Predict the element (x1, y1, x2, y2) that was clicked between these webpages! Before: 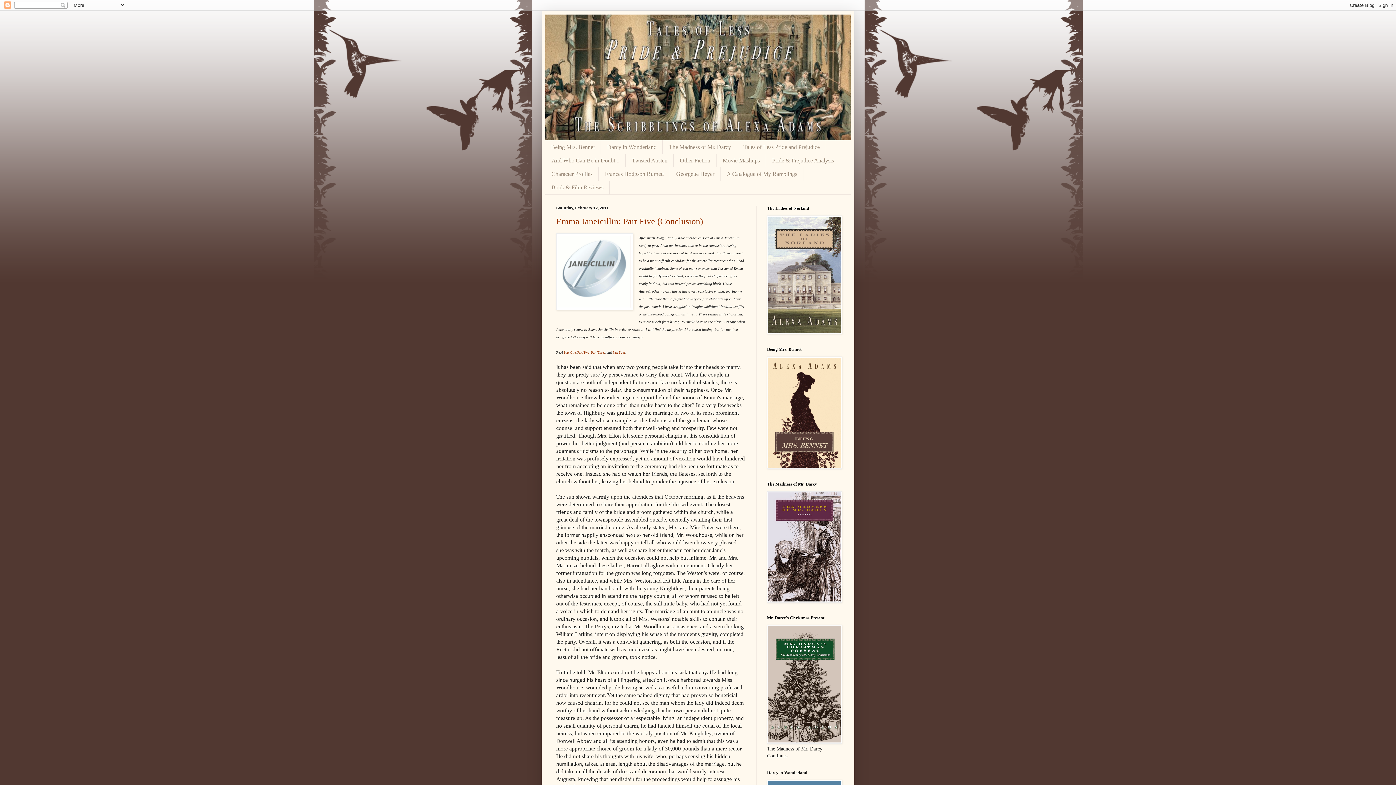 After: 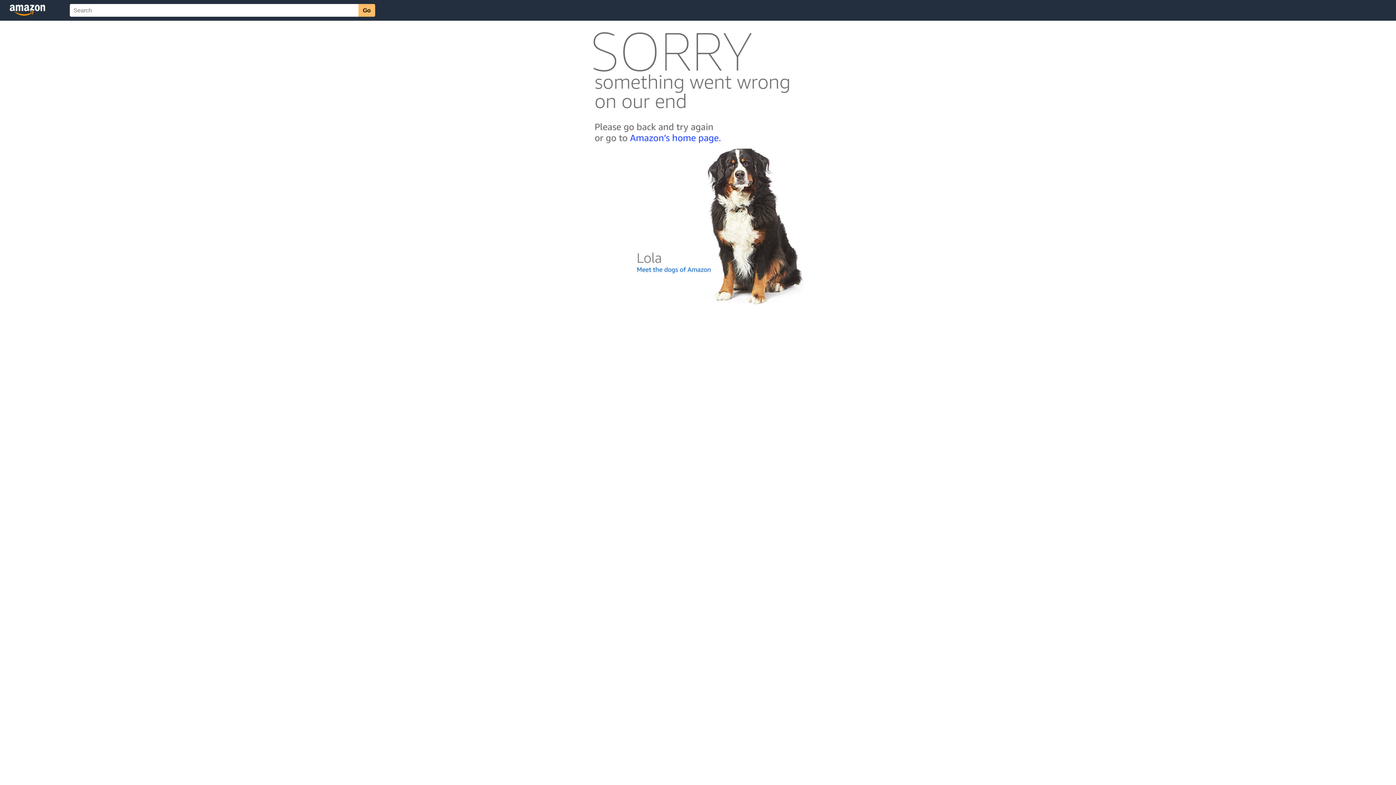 Action: bbox: (767, 598, 842, 603)